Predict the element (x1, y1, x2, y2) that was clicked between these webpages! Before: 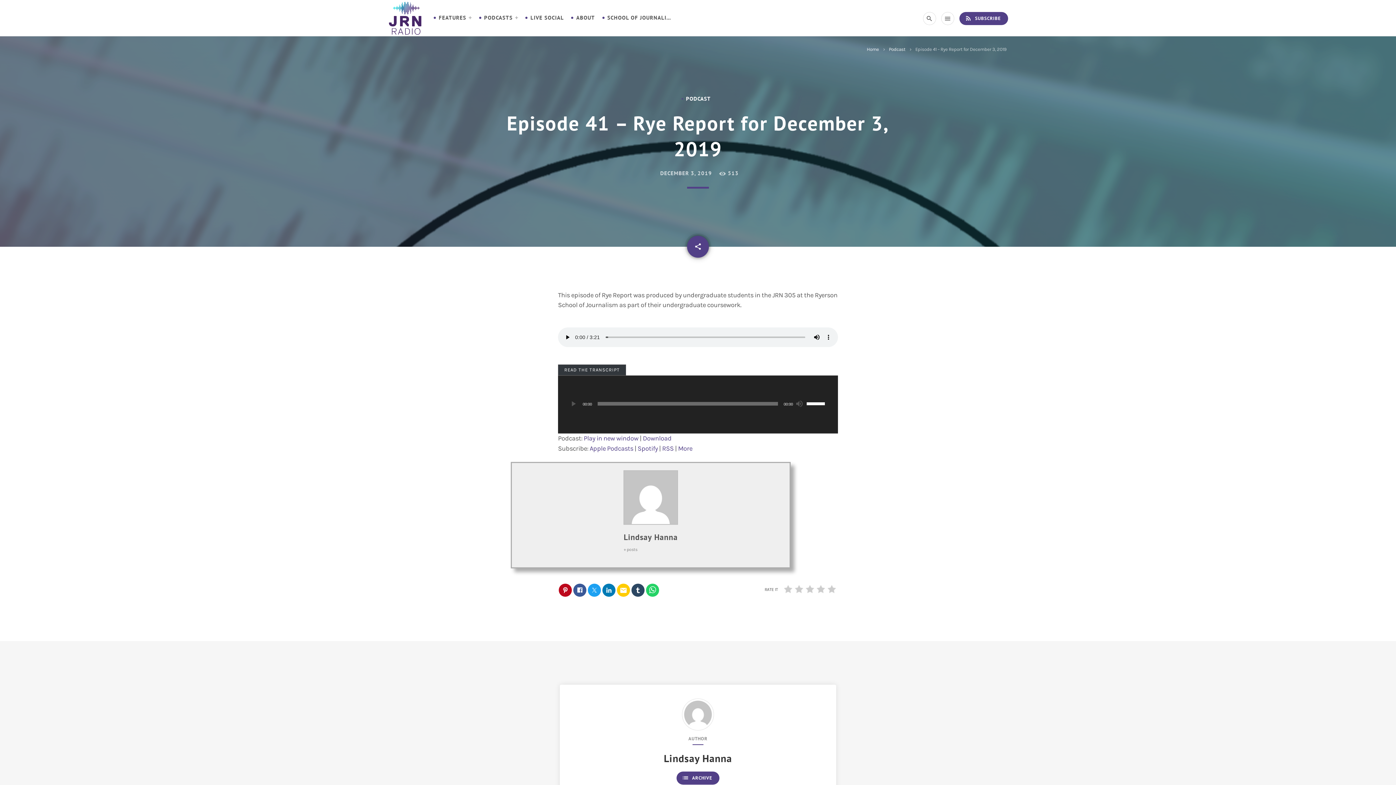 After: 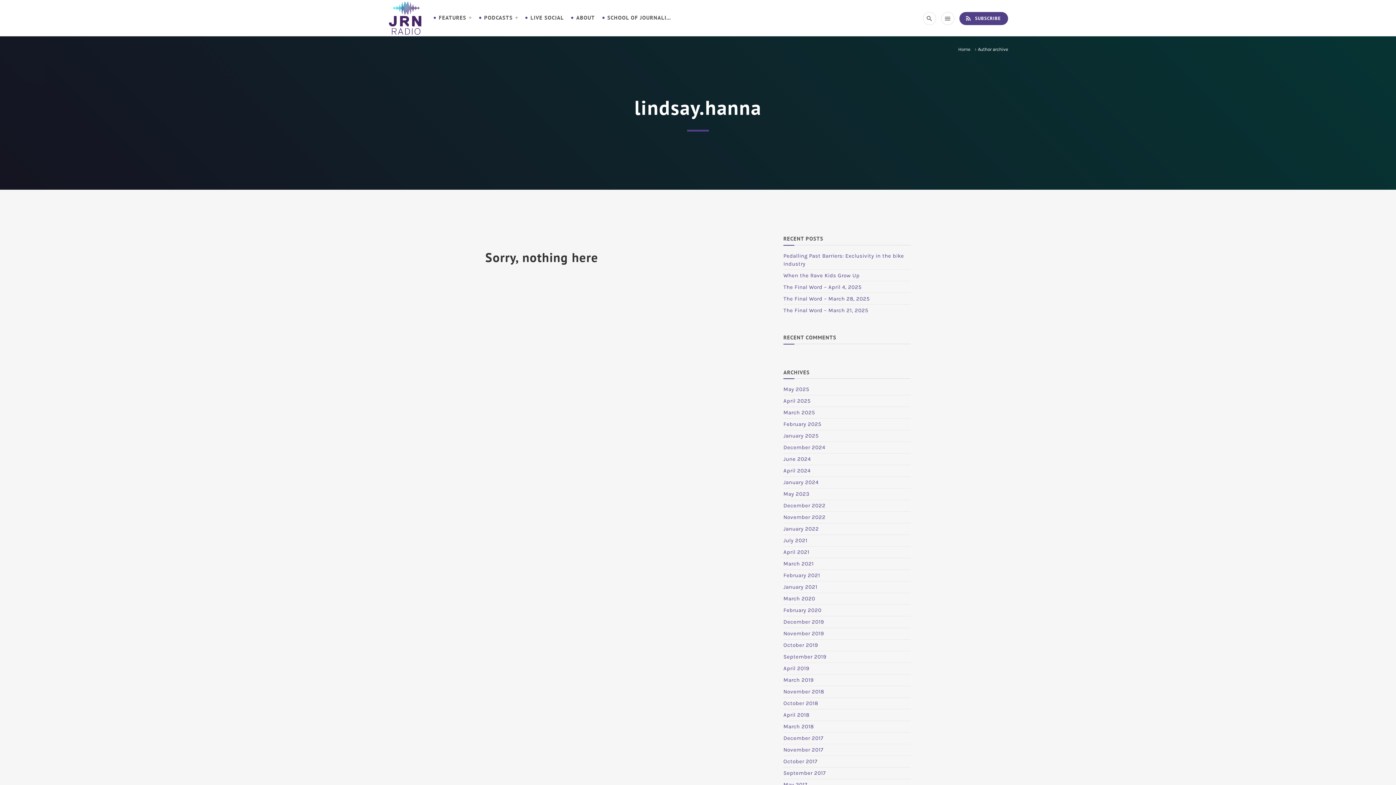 Action: bbox: (664, 751, 732, 765) label: Lindsay Hanna